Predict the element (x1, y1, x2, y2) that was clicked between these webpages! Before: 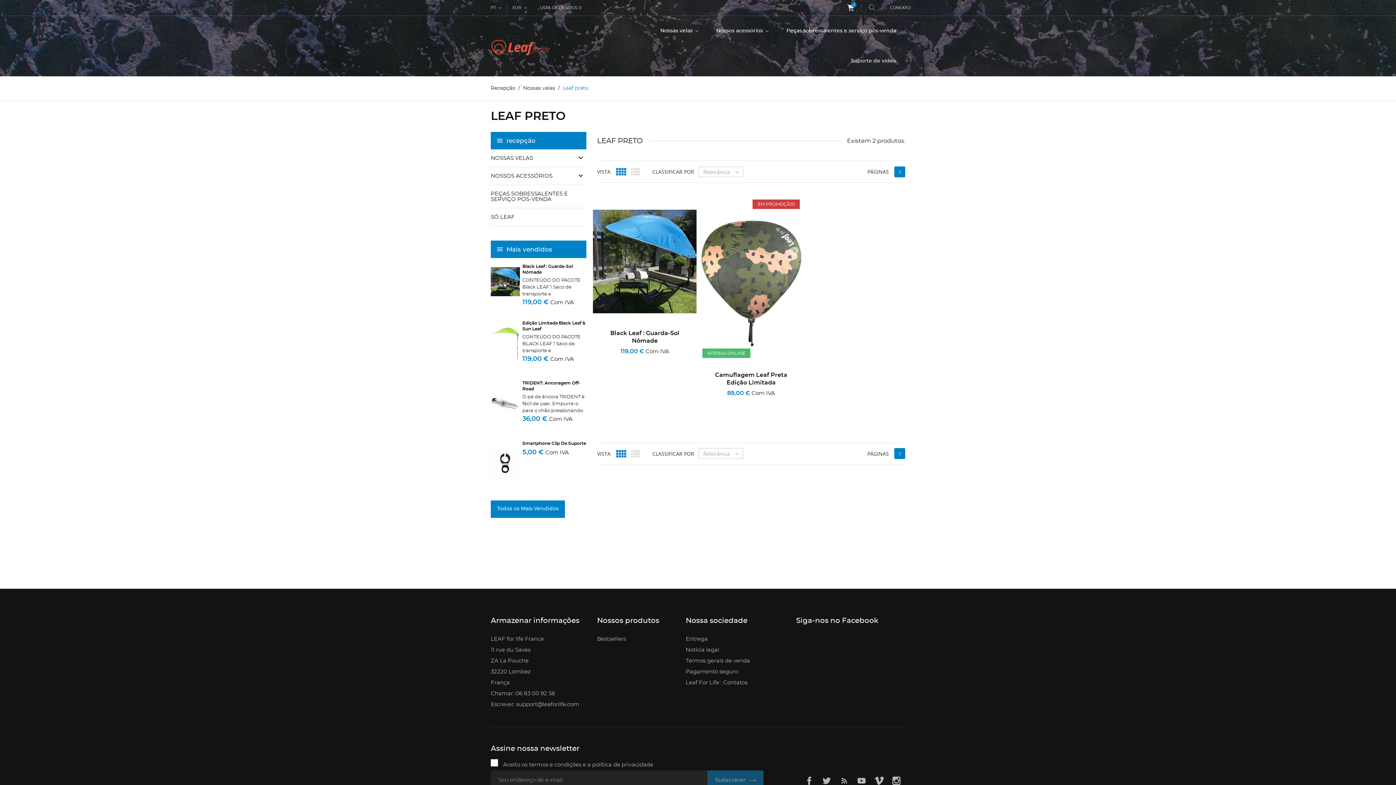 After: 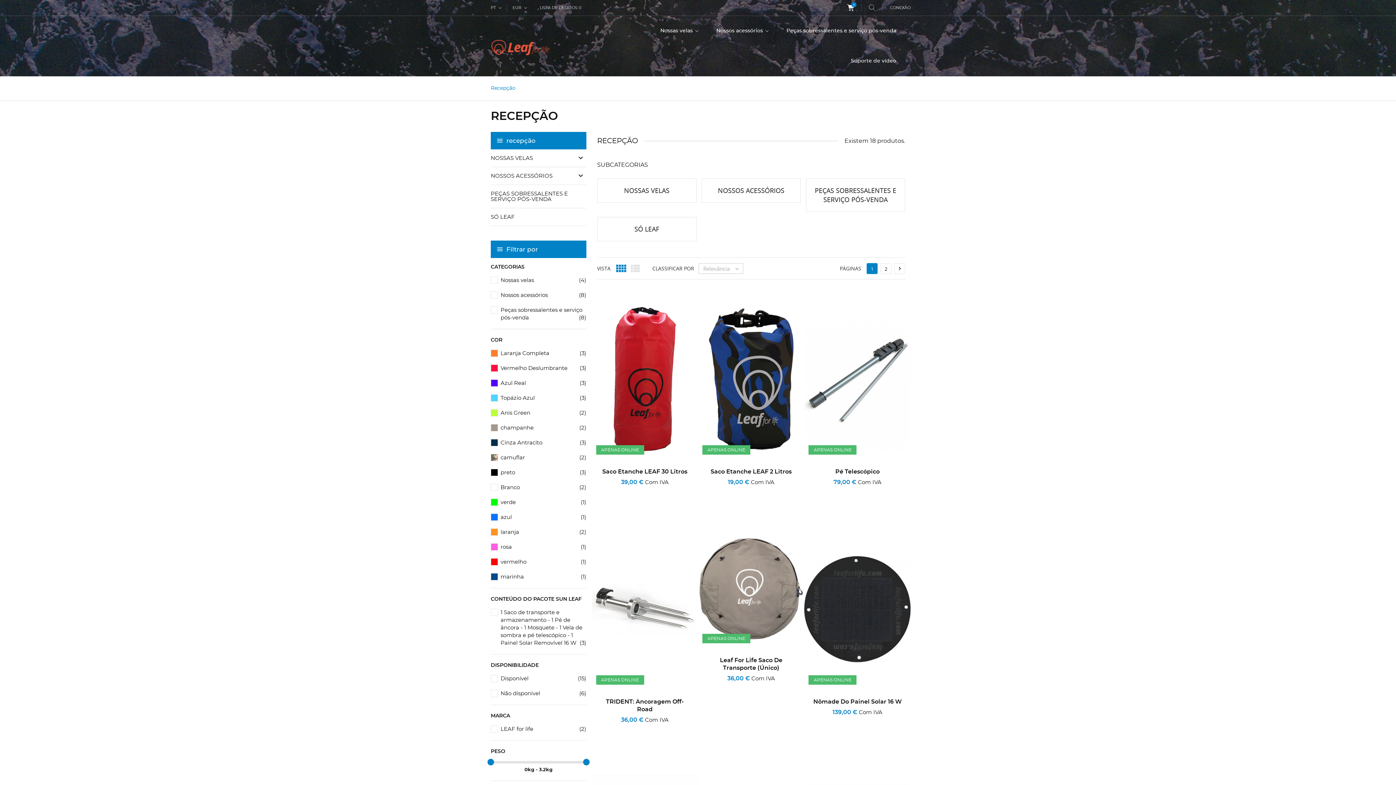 Action: label: recepção bbox: (490, 132, 586, 149)